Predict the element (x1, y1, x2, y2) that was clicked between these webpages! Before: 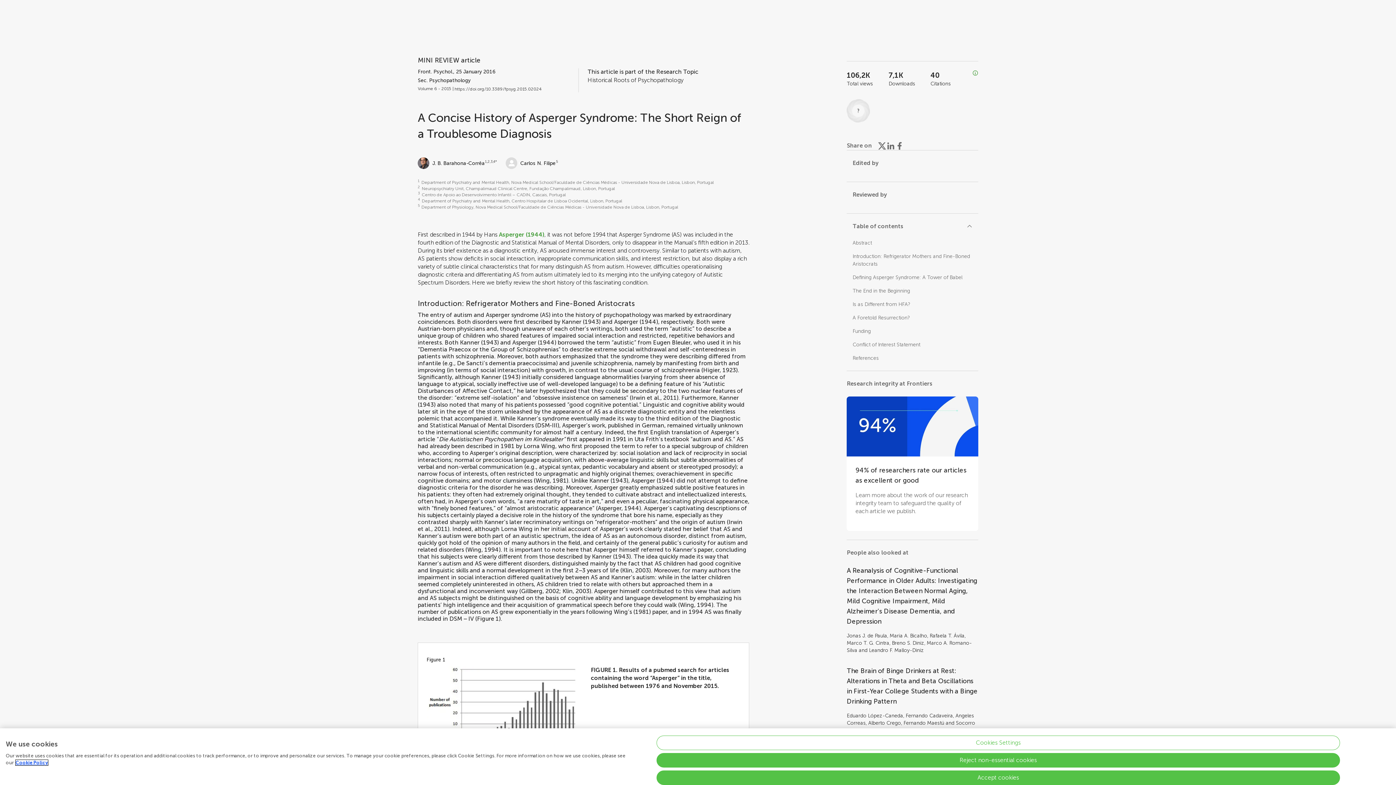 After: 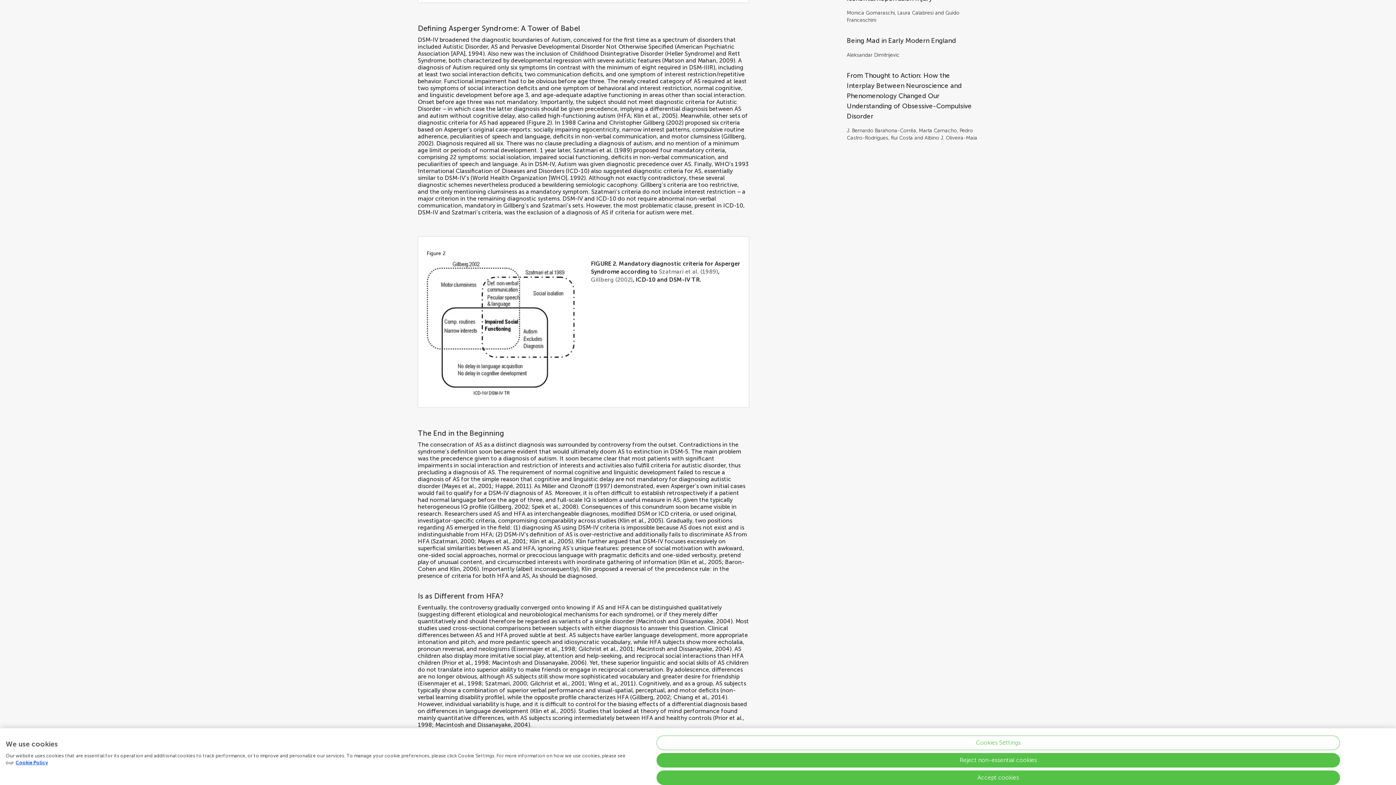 Action: label: Defining Asperger Syndrome: A Tower of Babel bbox: (852, 274, 962, 280)